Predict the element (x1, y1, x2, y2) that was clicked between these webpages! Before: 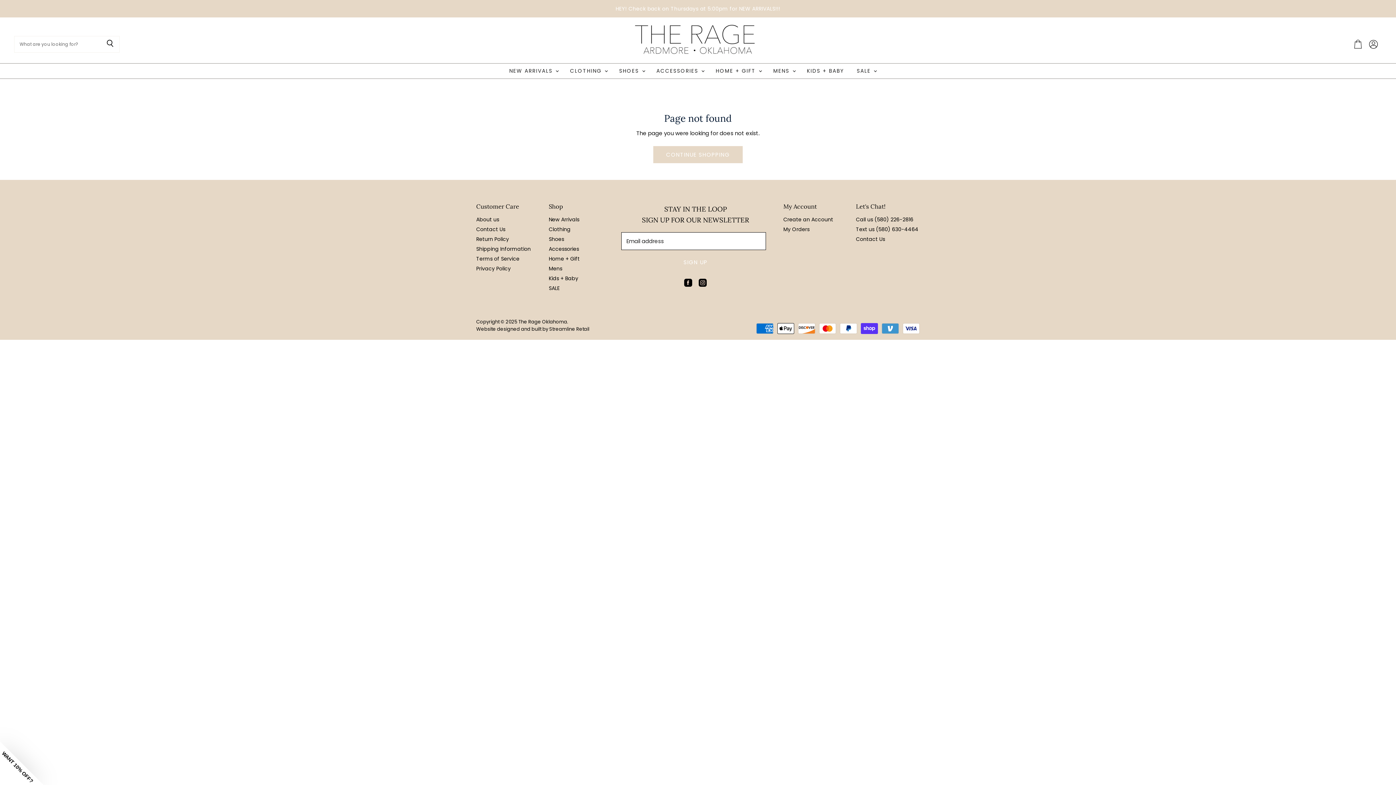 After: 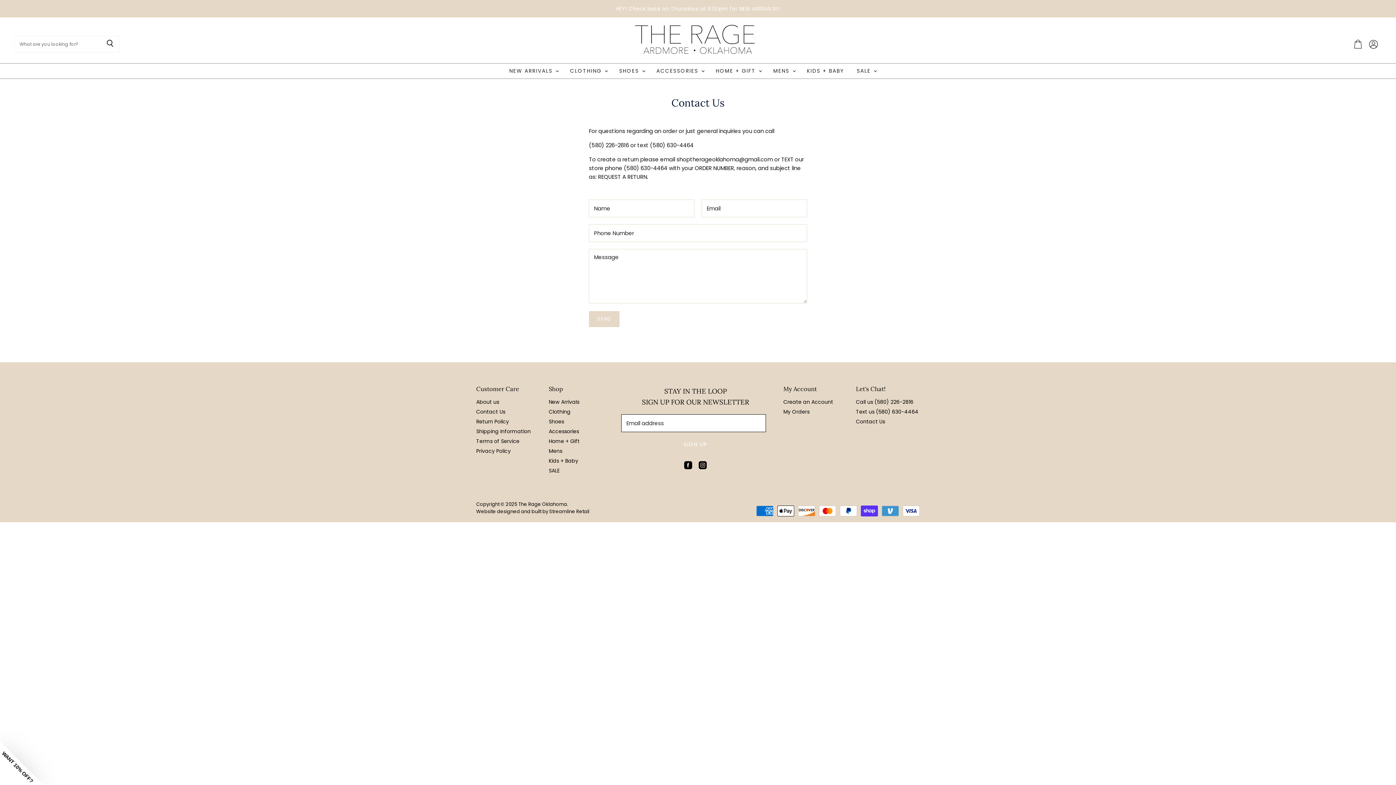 Action: bbox: (476, 225, 505, 233) label: Contact Us